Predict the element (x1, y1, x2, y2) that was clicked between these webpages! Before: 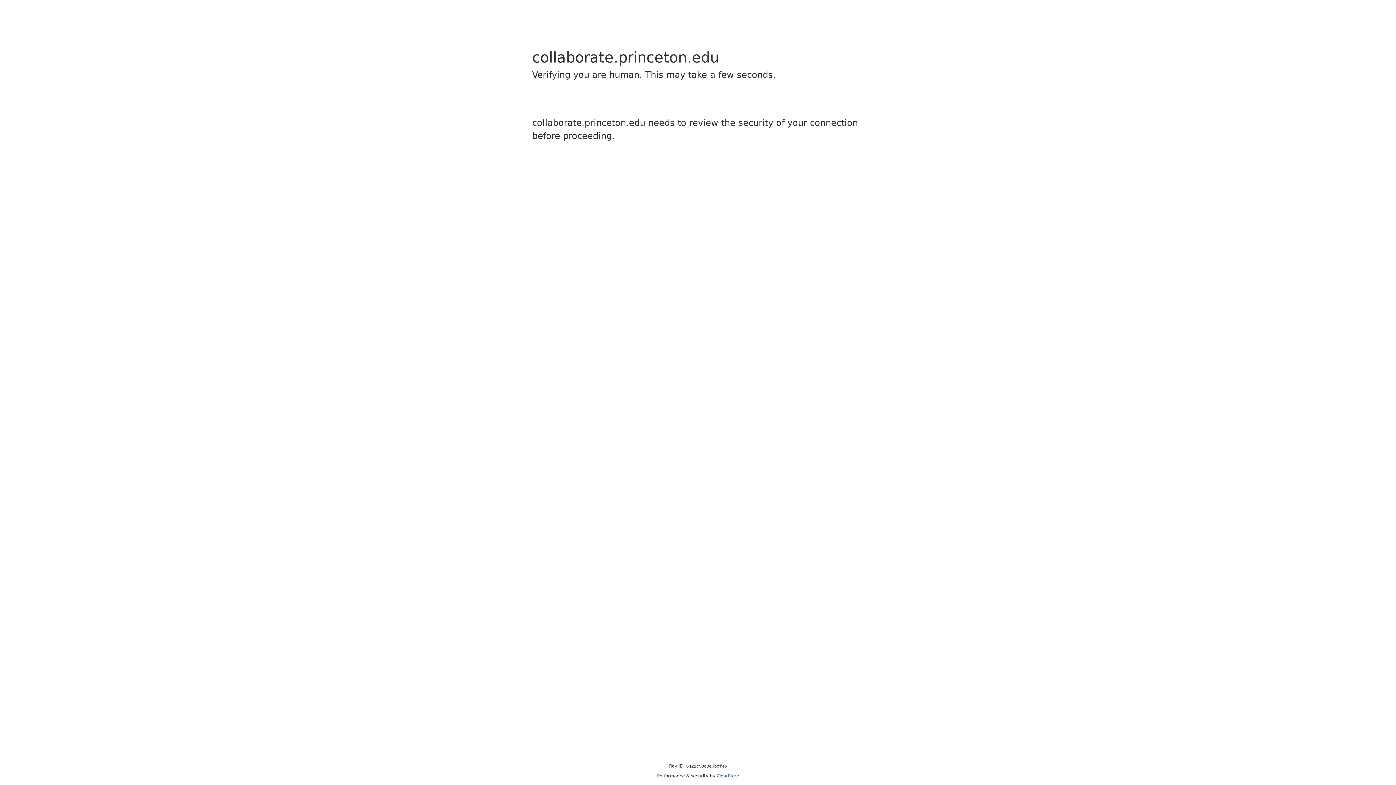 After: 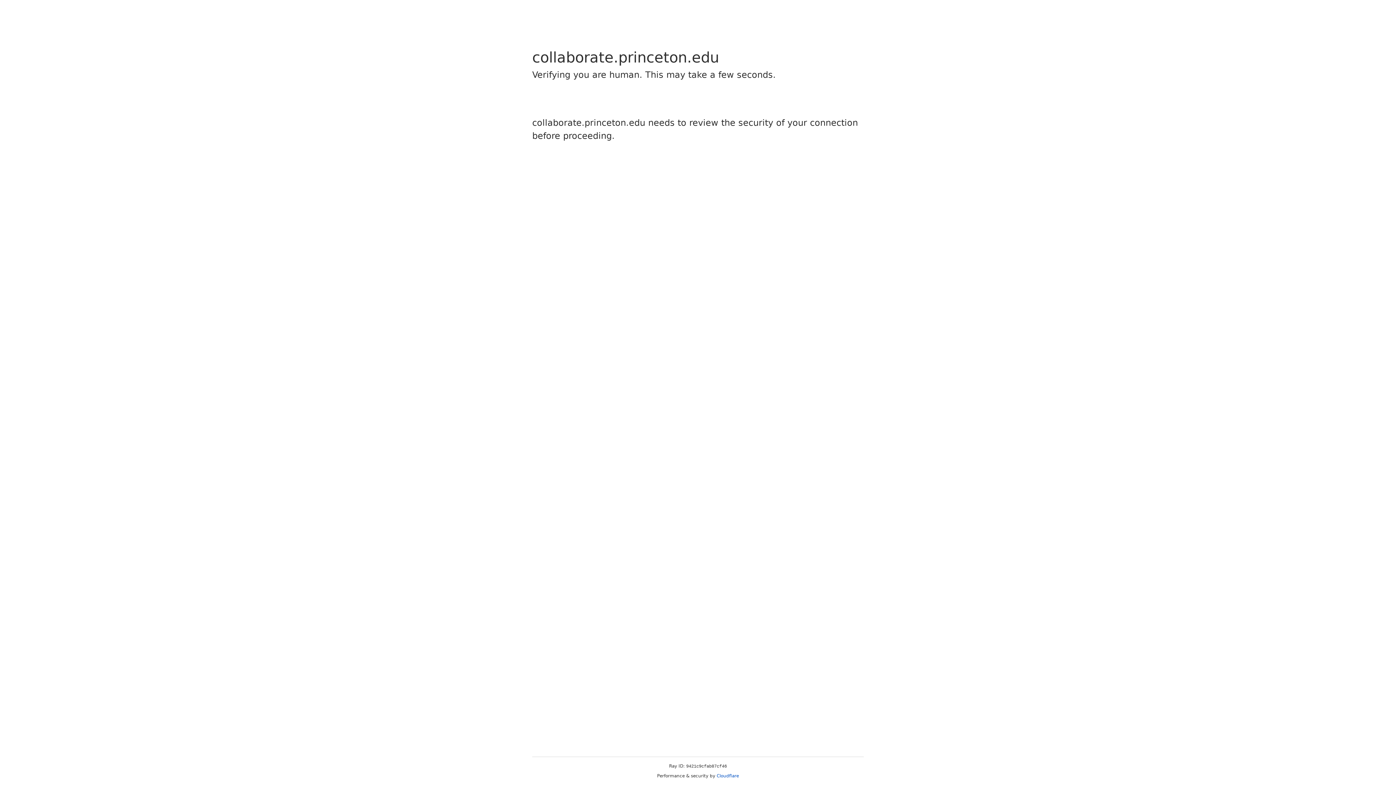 Action: bbox: (716, 773, 739, 778) label: Cloudflare